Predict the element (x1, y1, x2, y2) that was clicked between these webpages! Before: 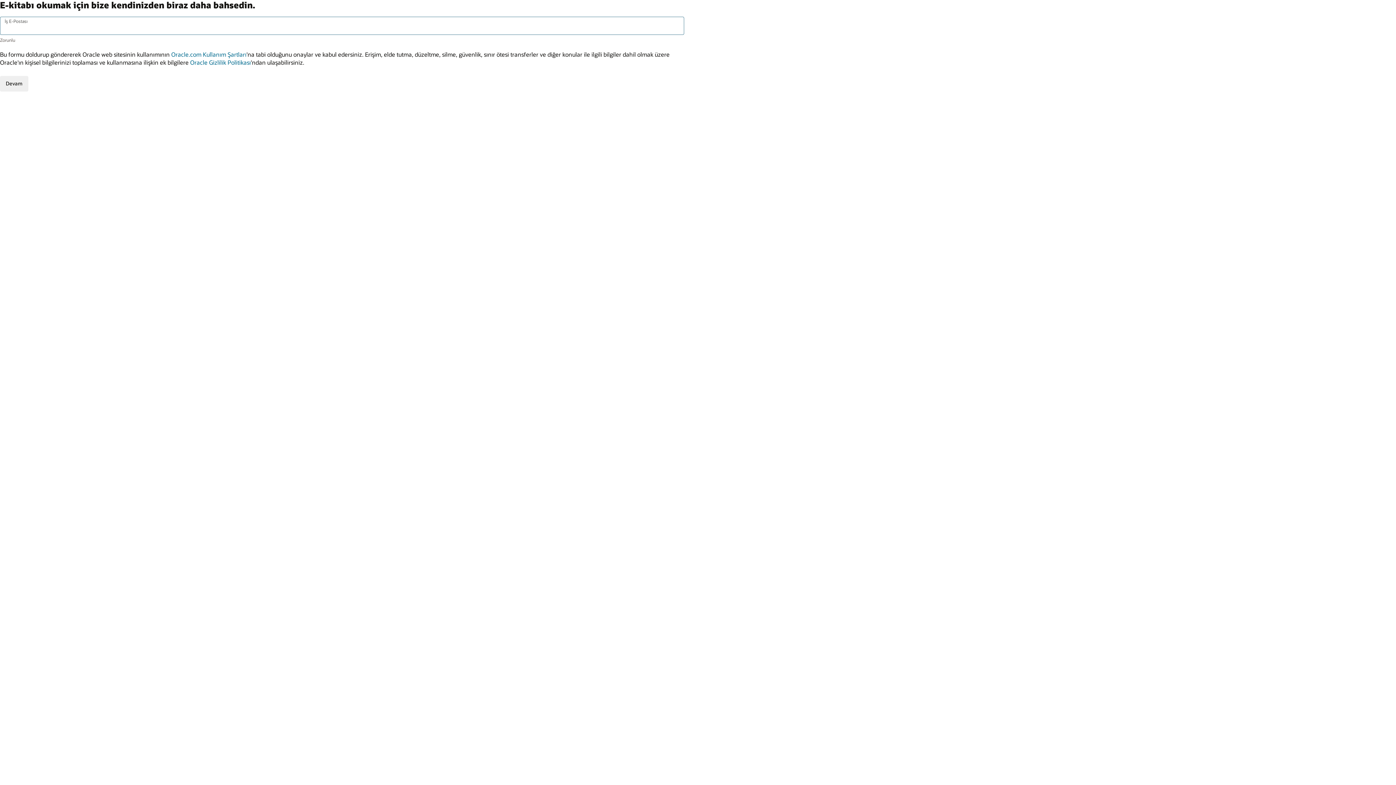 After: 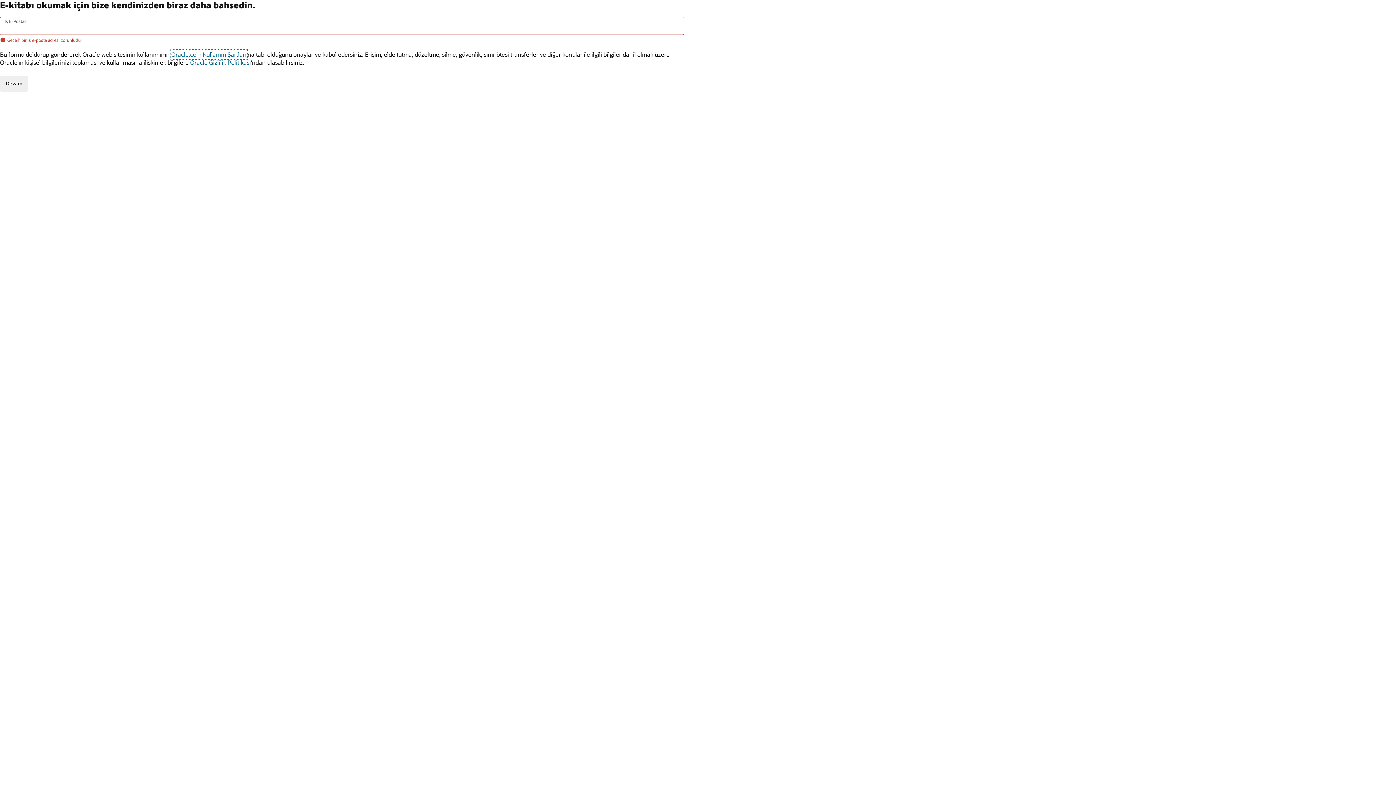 Action: bbox: (171, 50, 246, 58) label: Oracle.com Kullanım Şartları